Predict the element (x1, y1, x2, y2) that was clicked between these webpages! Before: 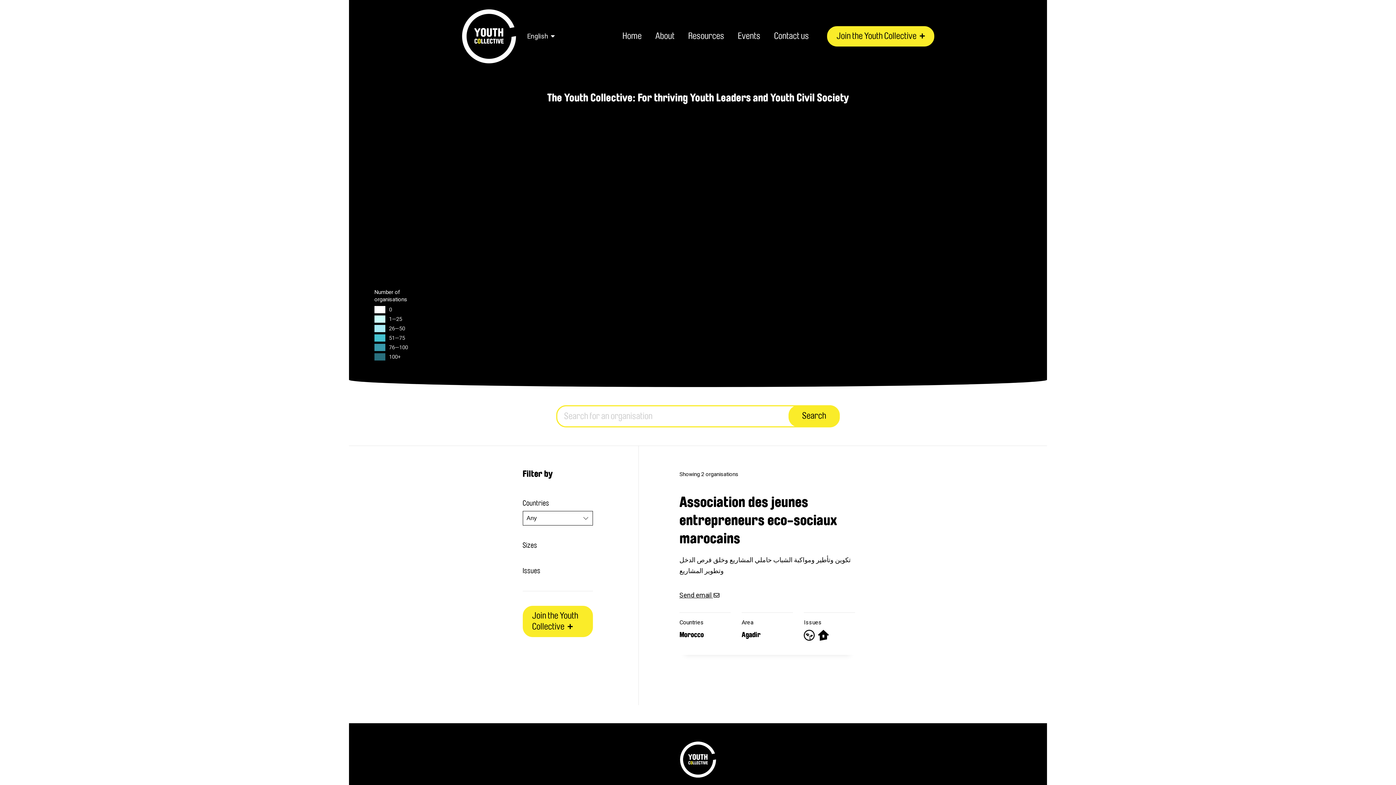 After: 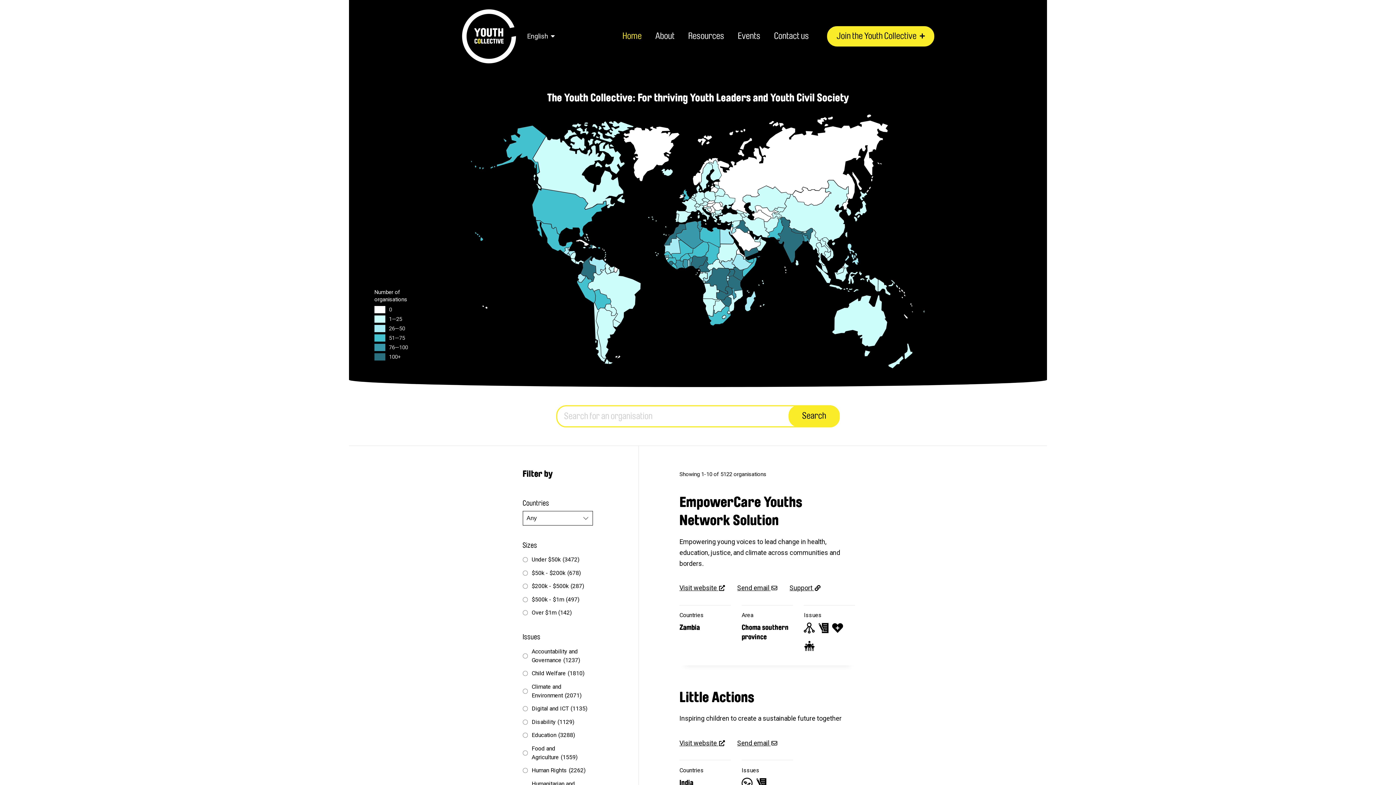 Action: label: Home bbox: (622, 31, 641, 40)